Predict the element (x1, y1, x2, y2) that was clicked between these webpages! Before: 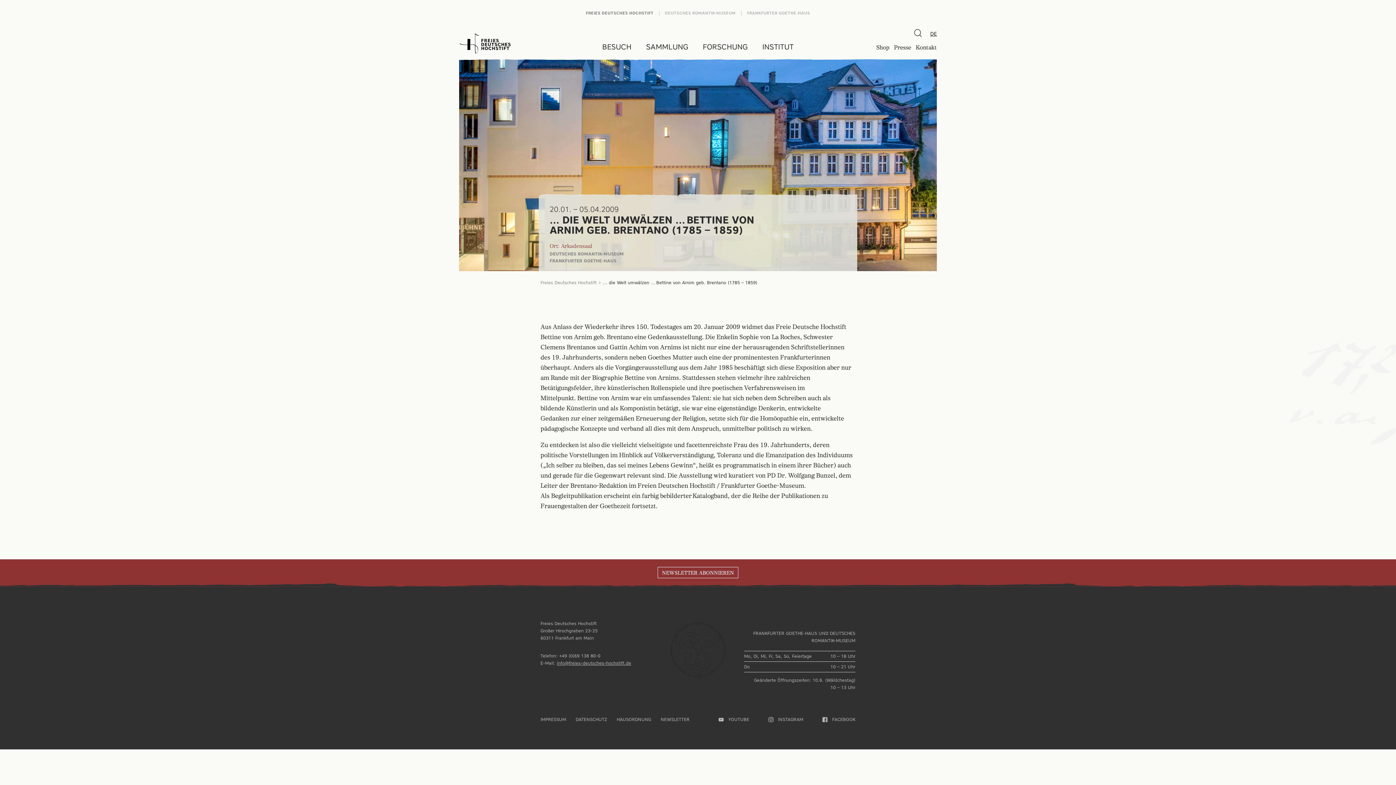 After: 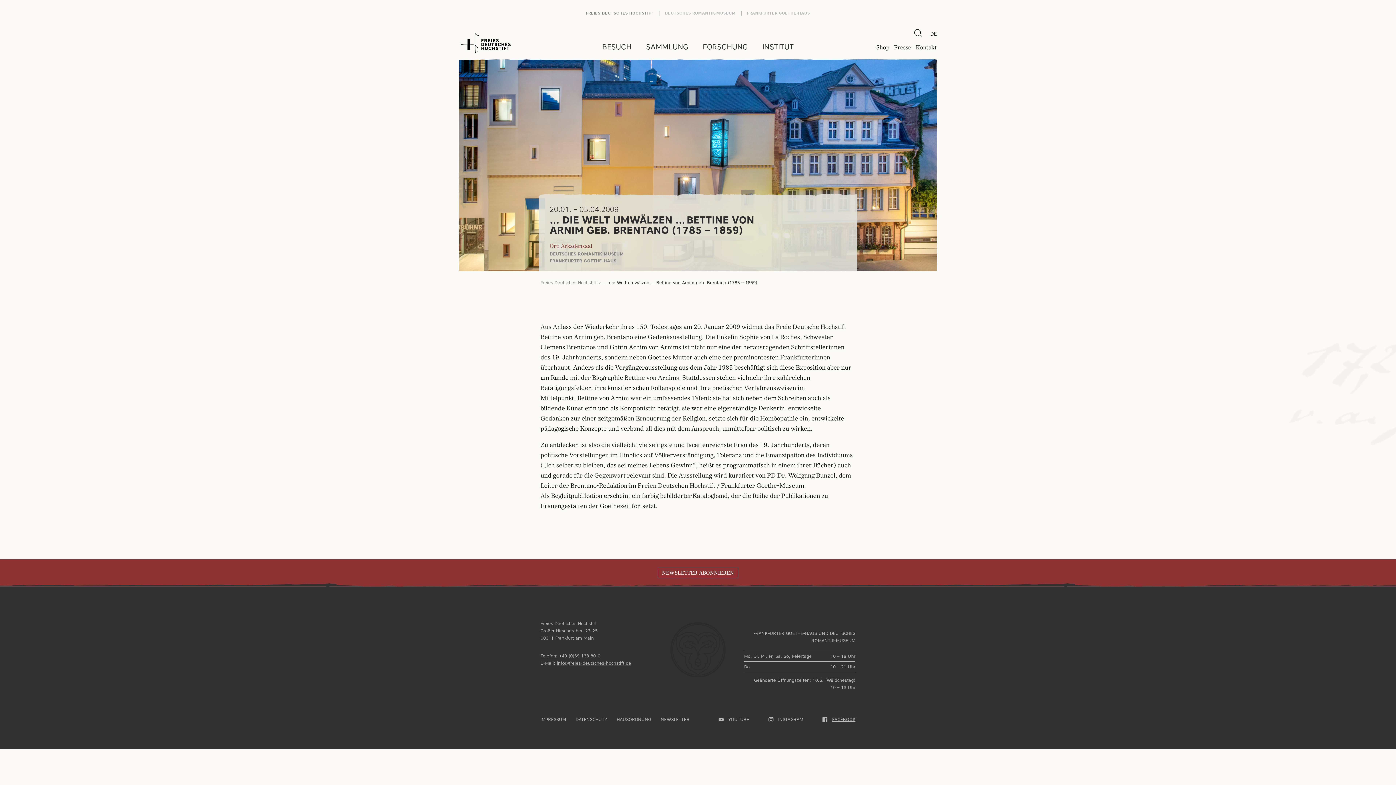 Action: label: FACEBOOK bbox: (822, 716, 855, 723)